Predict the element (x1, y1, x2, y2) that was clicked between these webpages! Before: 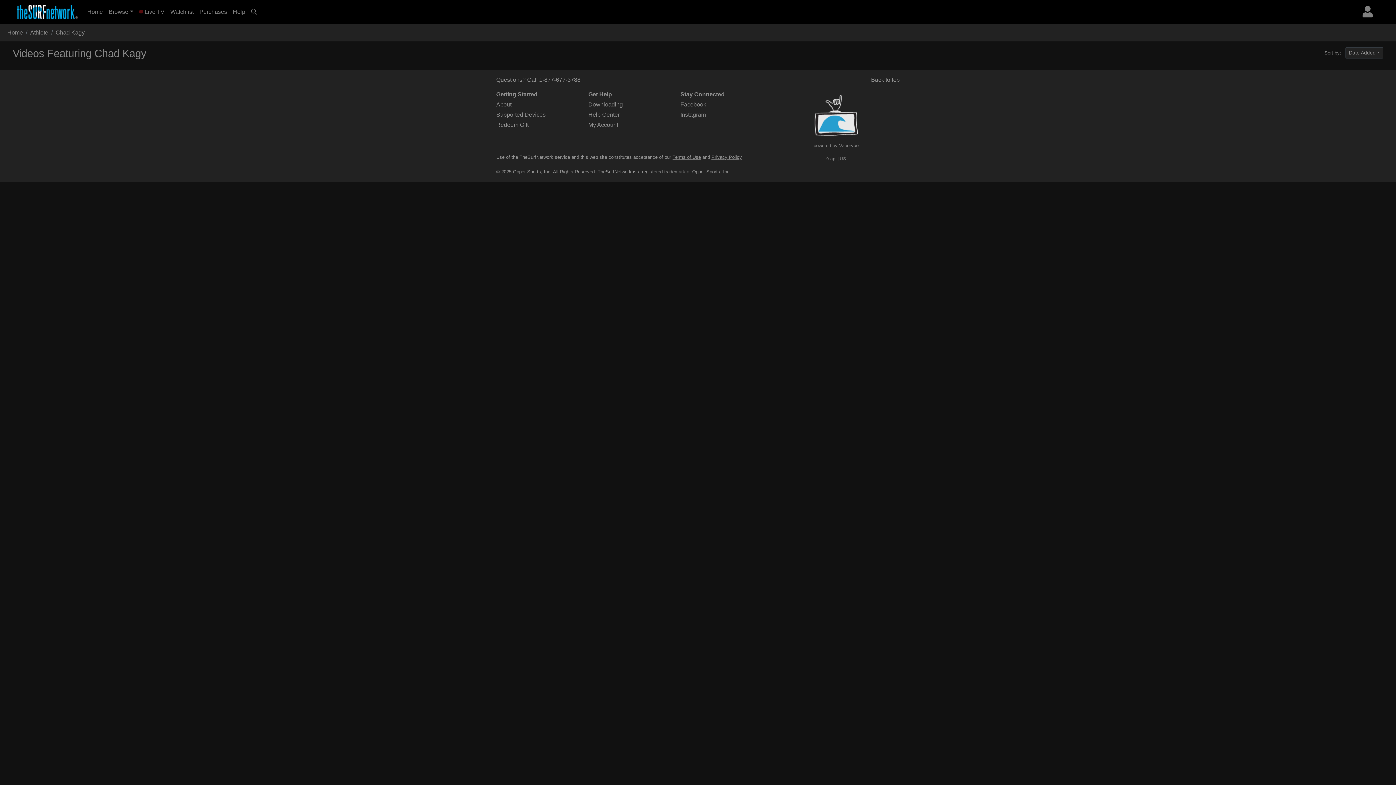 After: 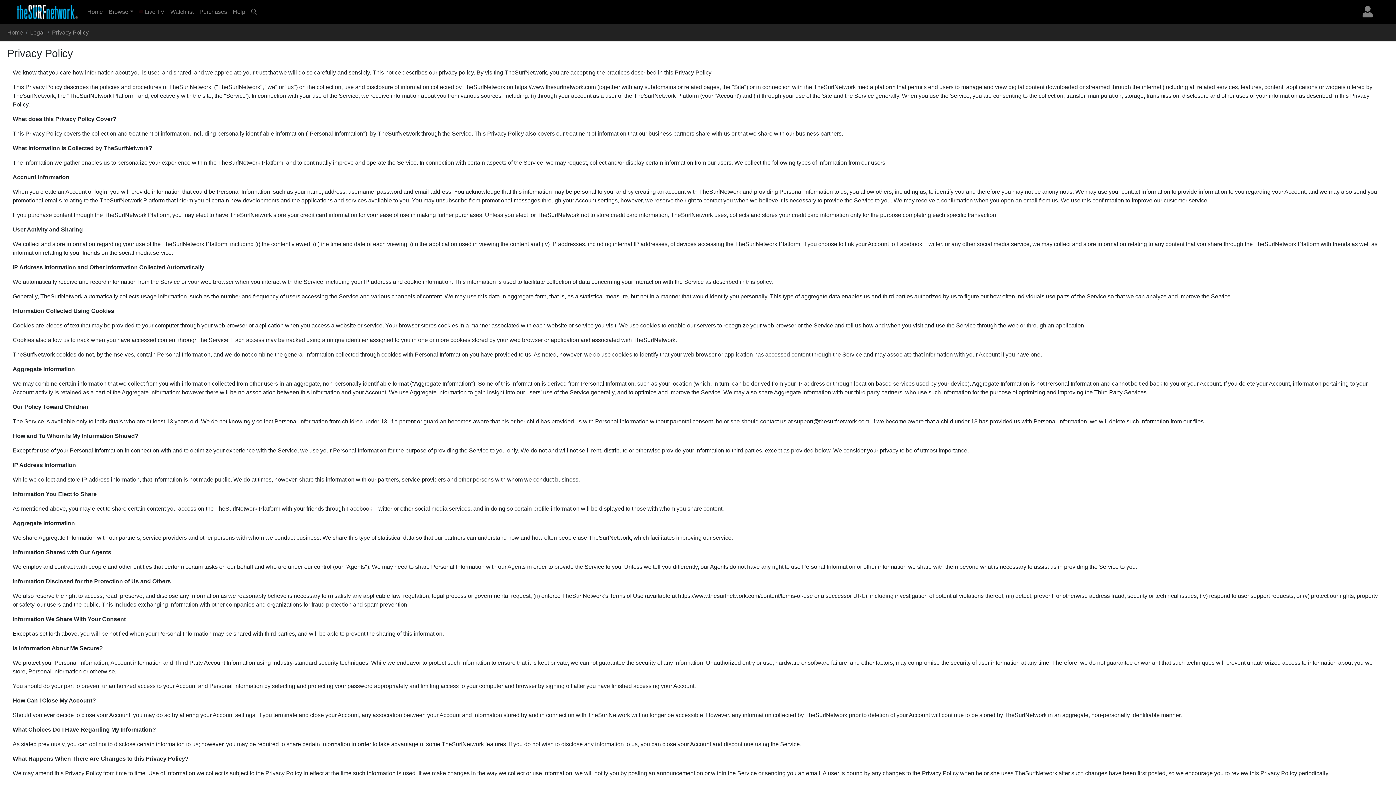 Action: bbox: (711, 154, 742, 160) label: Privacy Policy